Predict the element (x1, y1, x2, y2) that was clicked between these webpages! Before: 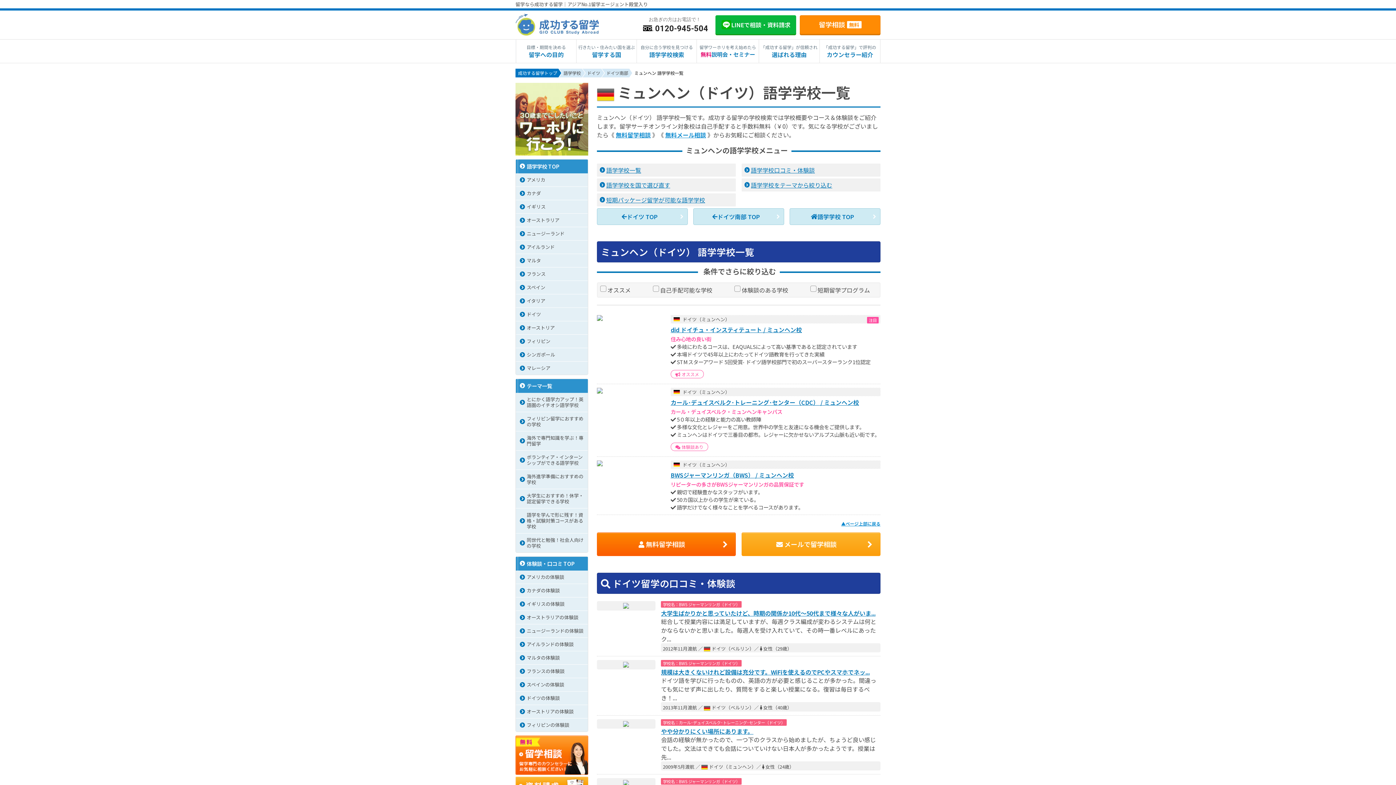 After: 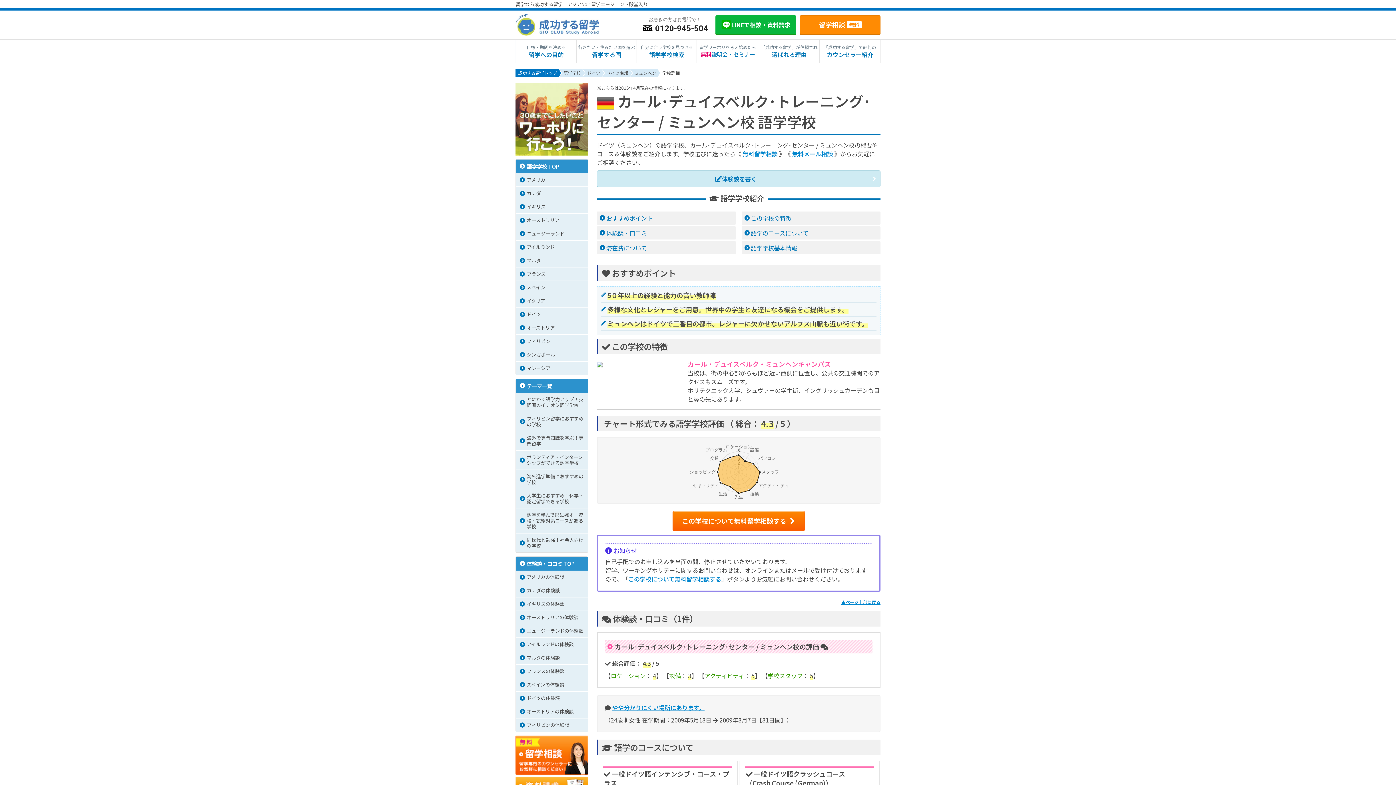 Action: label:  ドイツ（ミュンヘン）

カール･デュイスベルク･トレーニング･センター（CDC） / ミュンヘン校

カール・デュイスベルク・ミュンヘンキャンパス
 5０年以上の経験と能力の高い教師陣
 多様な文化とレジャーをご用意。世界中の学生と友達になる機会をご提供します。
 ミュンヘンはドイツで三番目の都市。レジャーに欠かせないアルプス山脈も近い街です。

 体験談あり bbox: (597, 384, 880, 456)